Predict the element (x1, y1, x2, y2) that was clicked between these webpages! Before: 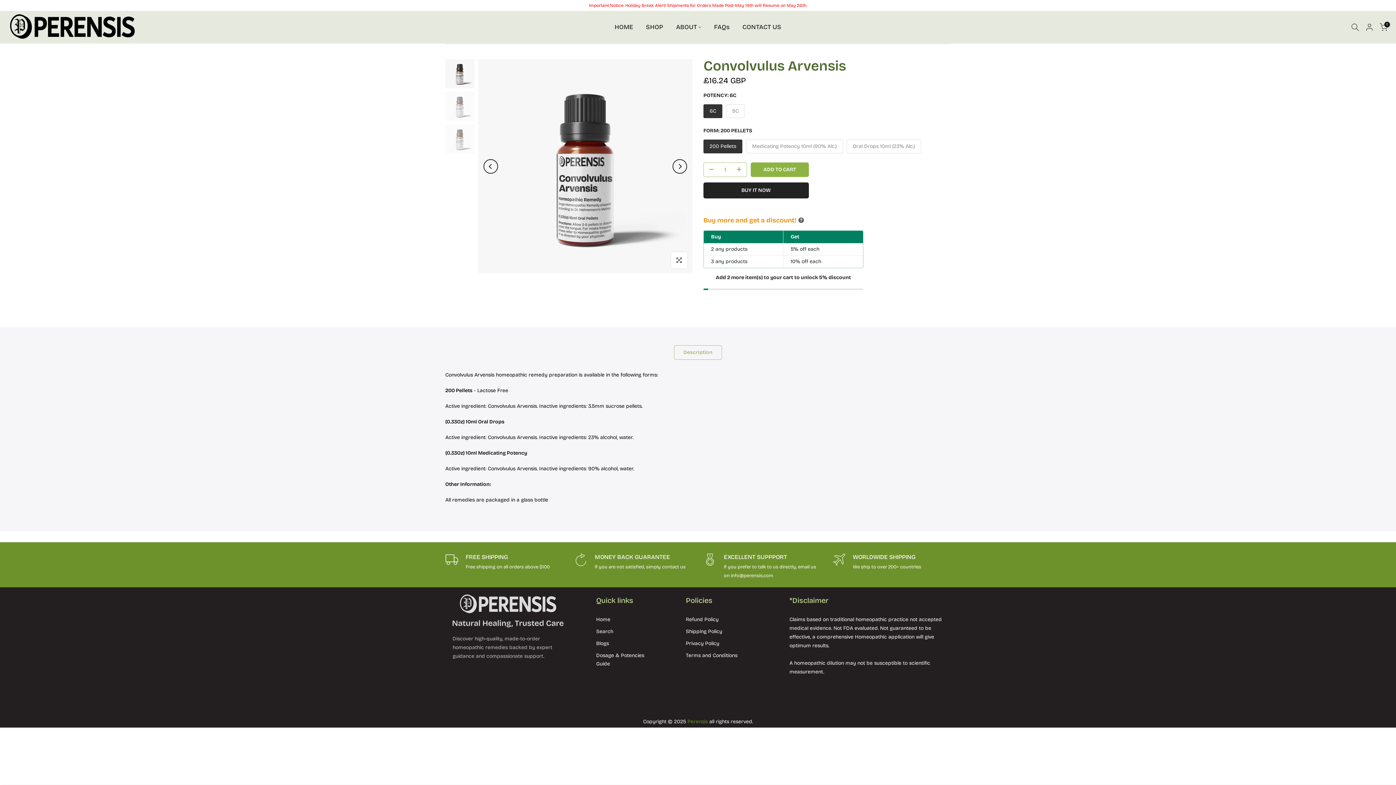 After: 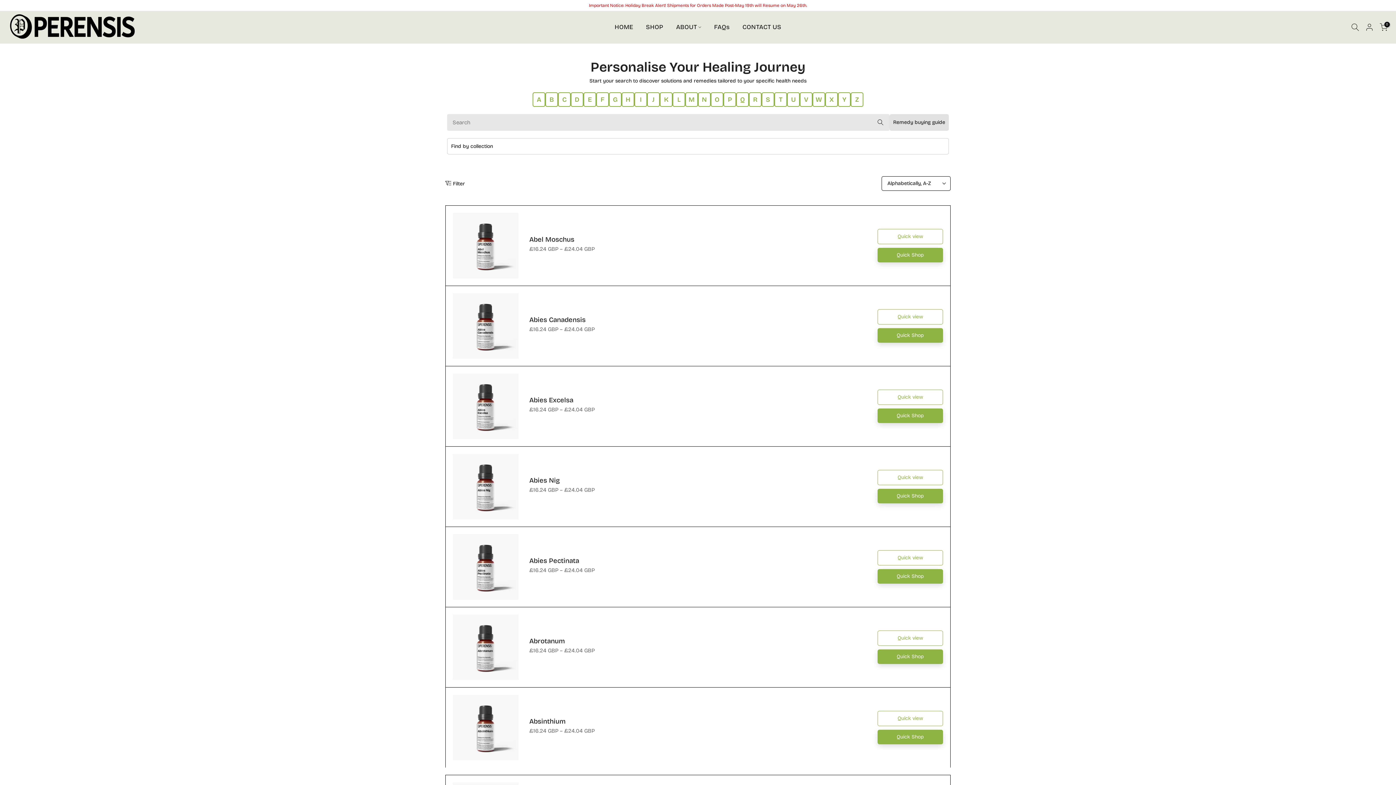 Action: label: Search bbox: (596, 628, 613, 634)